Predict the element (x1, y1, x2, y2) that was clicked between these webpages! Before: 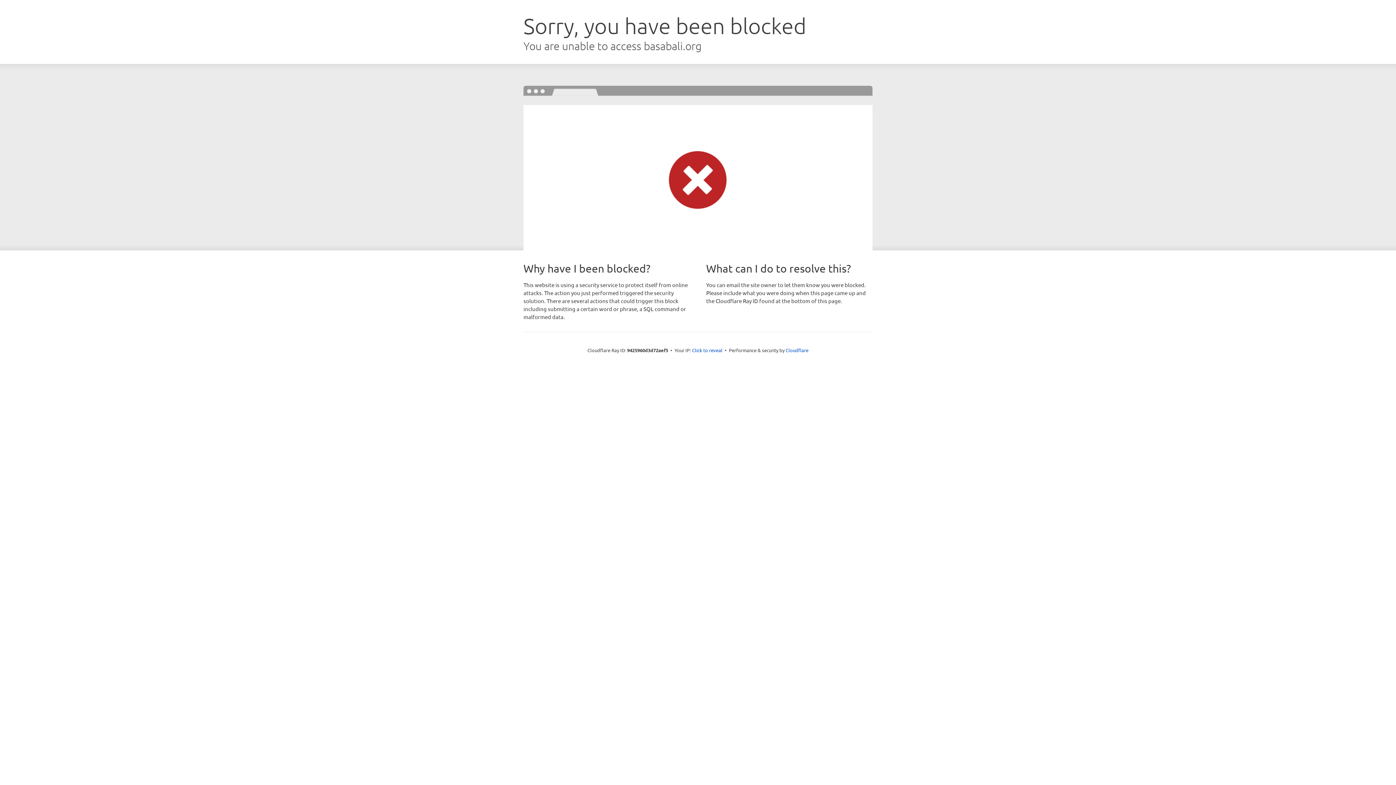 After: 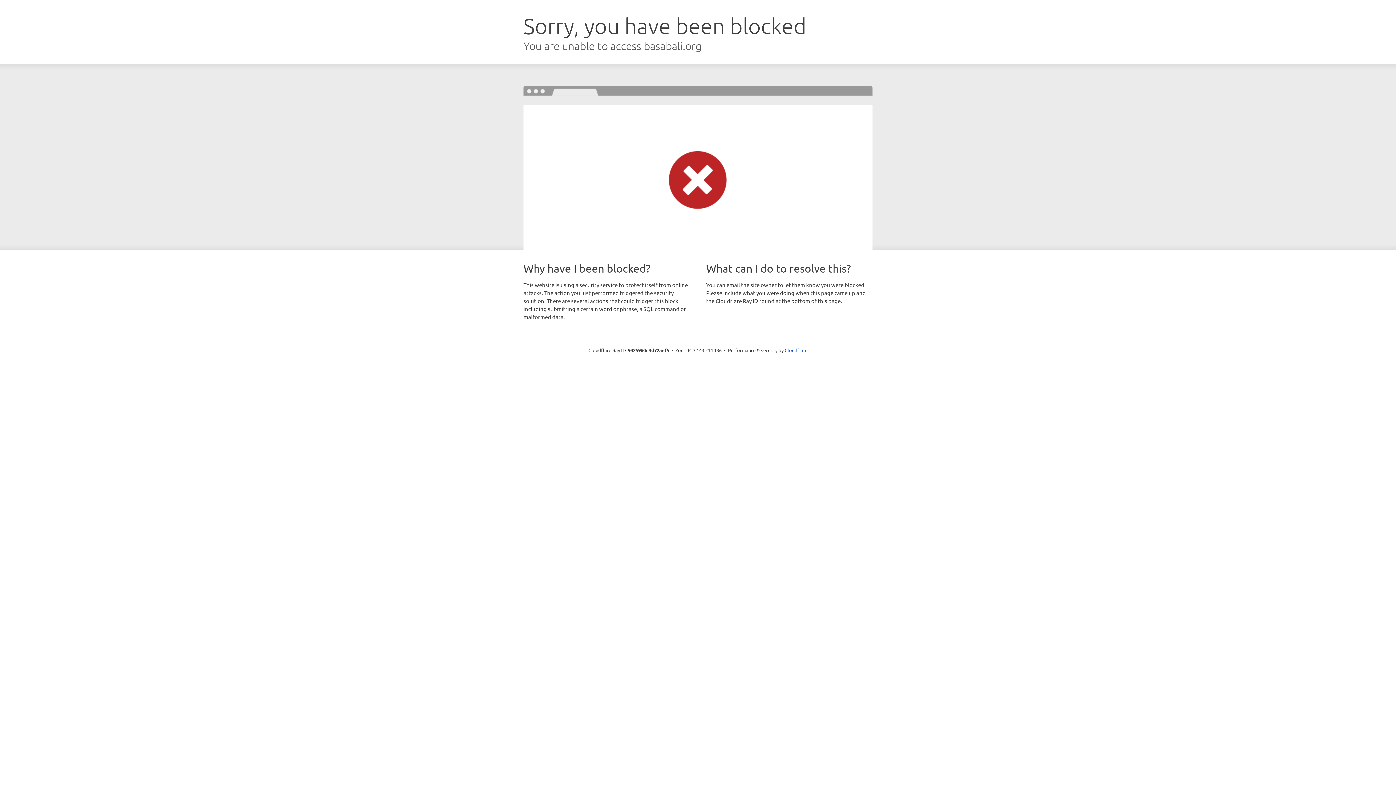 Action: bbox: (692, 346, 722, 353) label: Click to reveal